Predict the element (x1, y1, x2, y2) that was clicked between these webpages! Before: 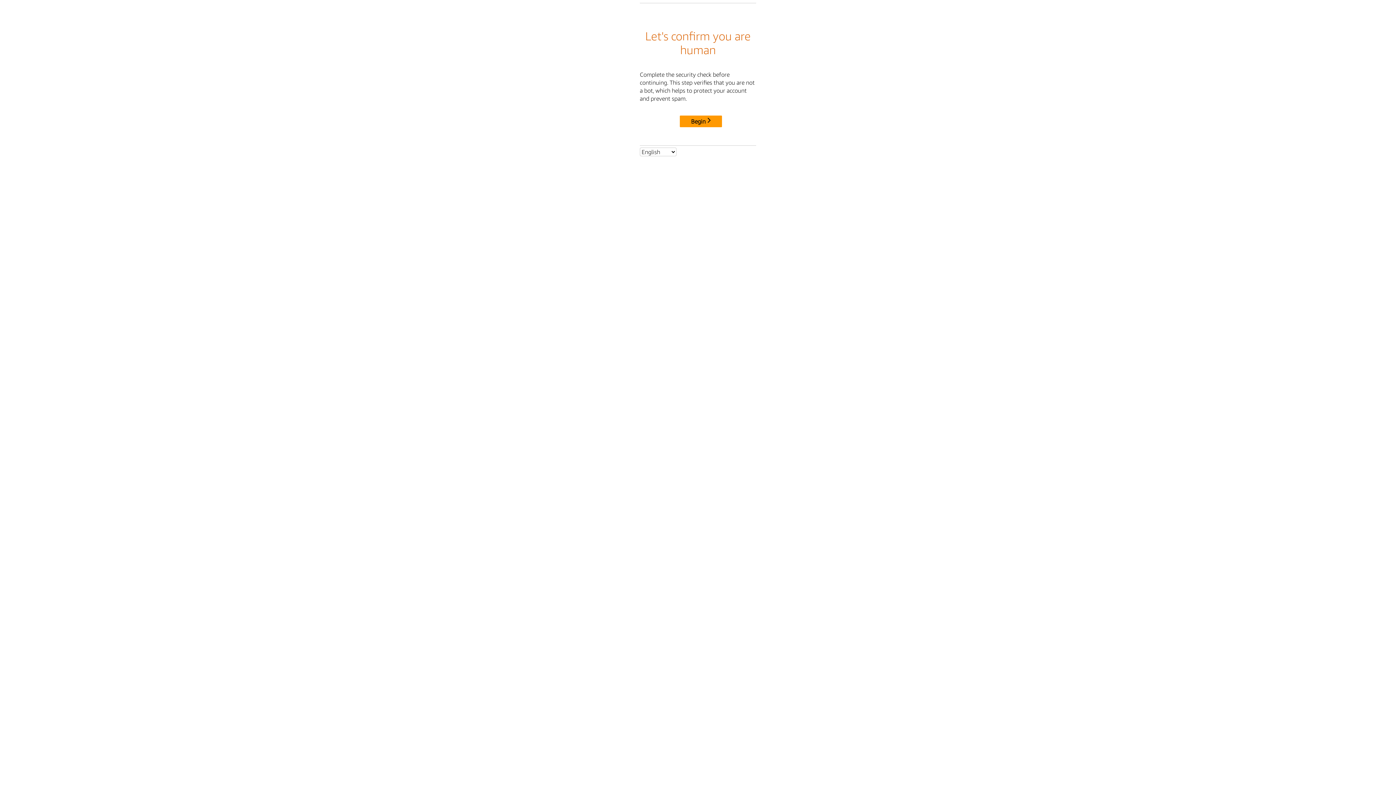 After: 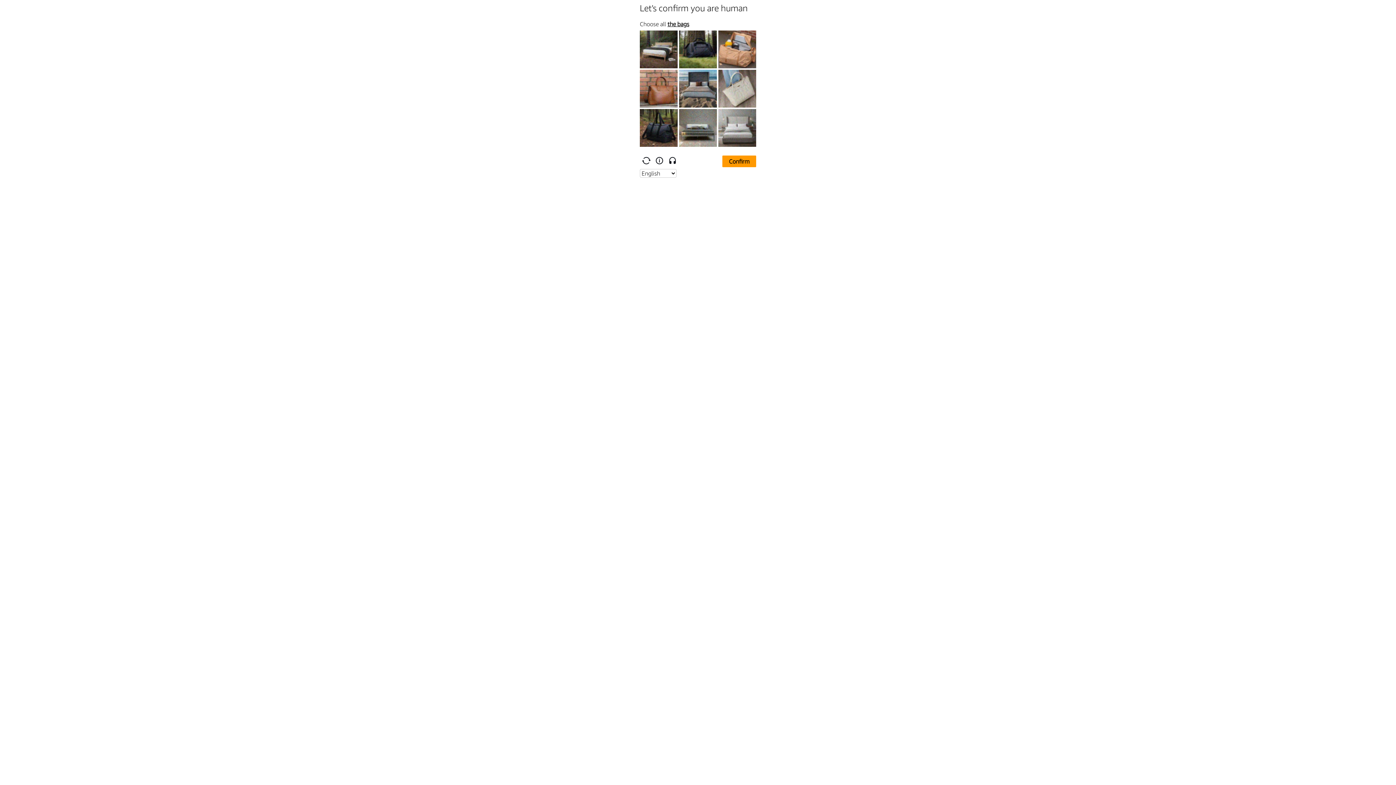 Action: label: Begin bbox: (680, 115, 722, 127)